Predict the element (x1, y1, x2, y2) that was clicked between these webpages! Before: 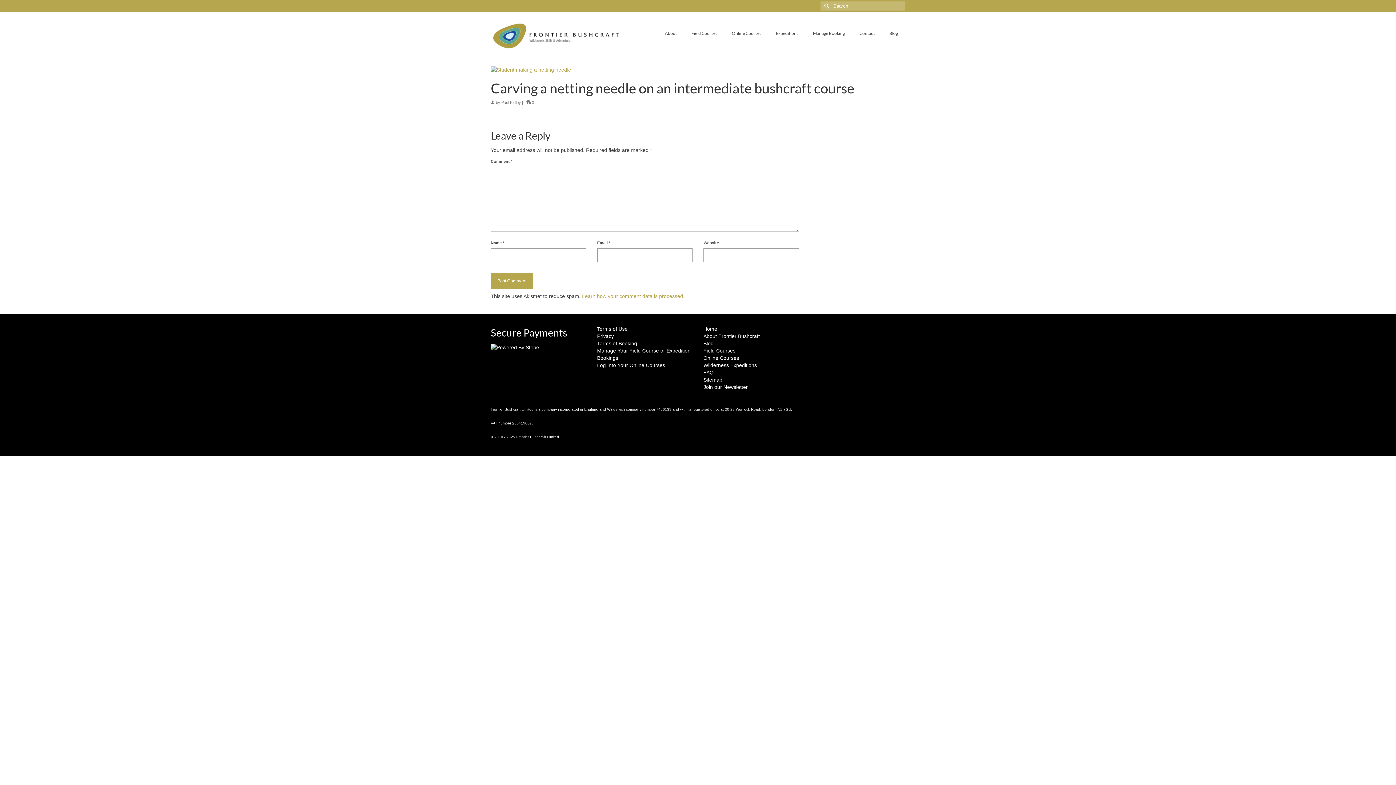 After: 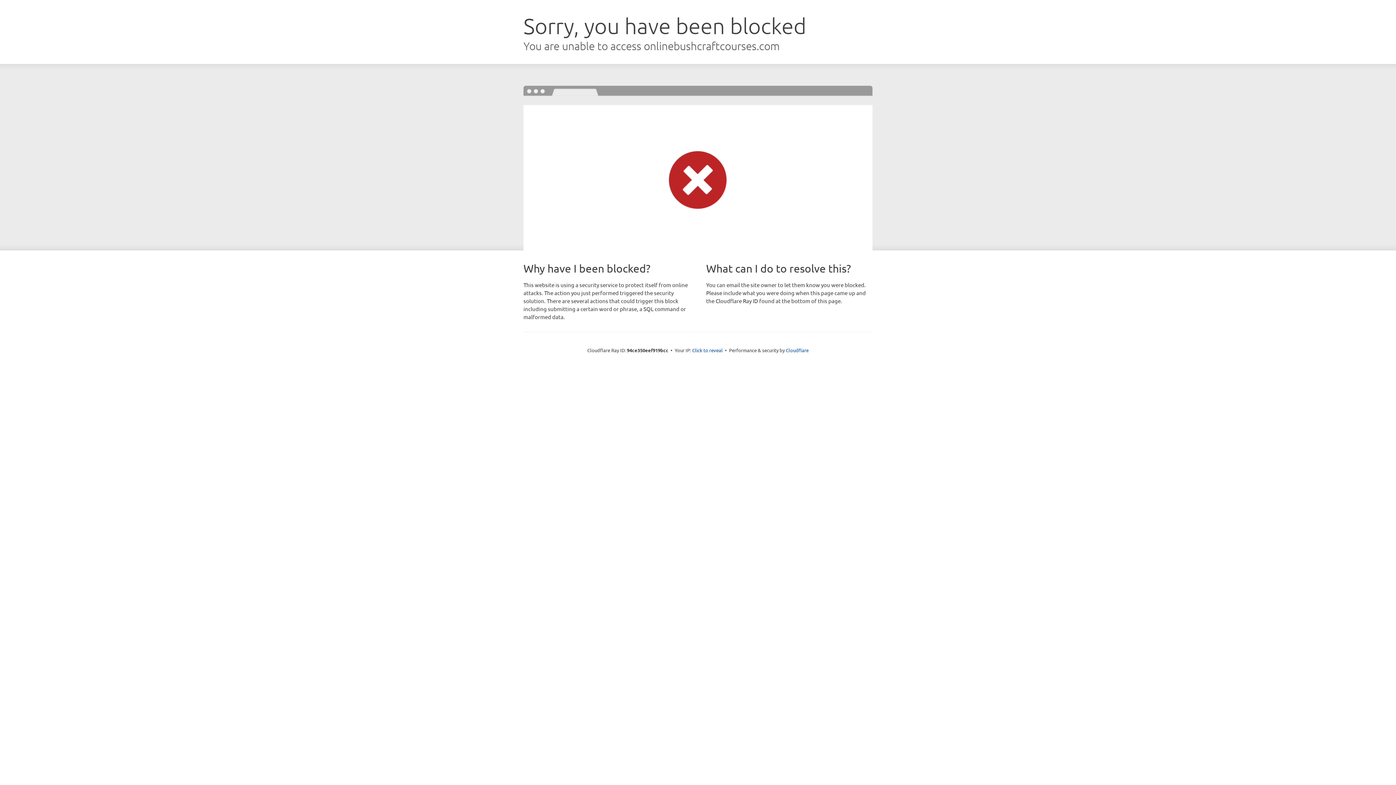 Action: label: Log Into Your Online Courses bbox: (597, 362, 665, 368)